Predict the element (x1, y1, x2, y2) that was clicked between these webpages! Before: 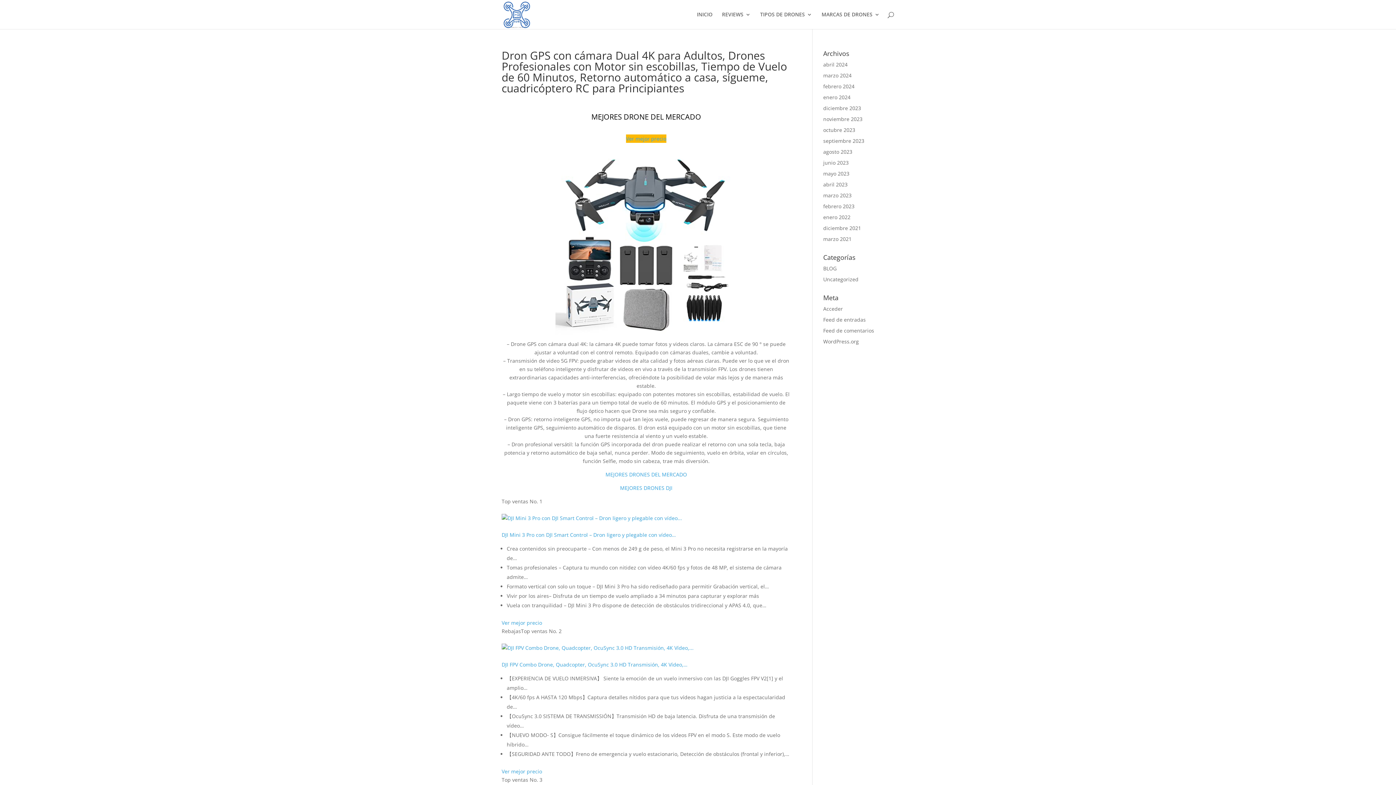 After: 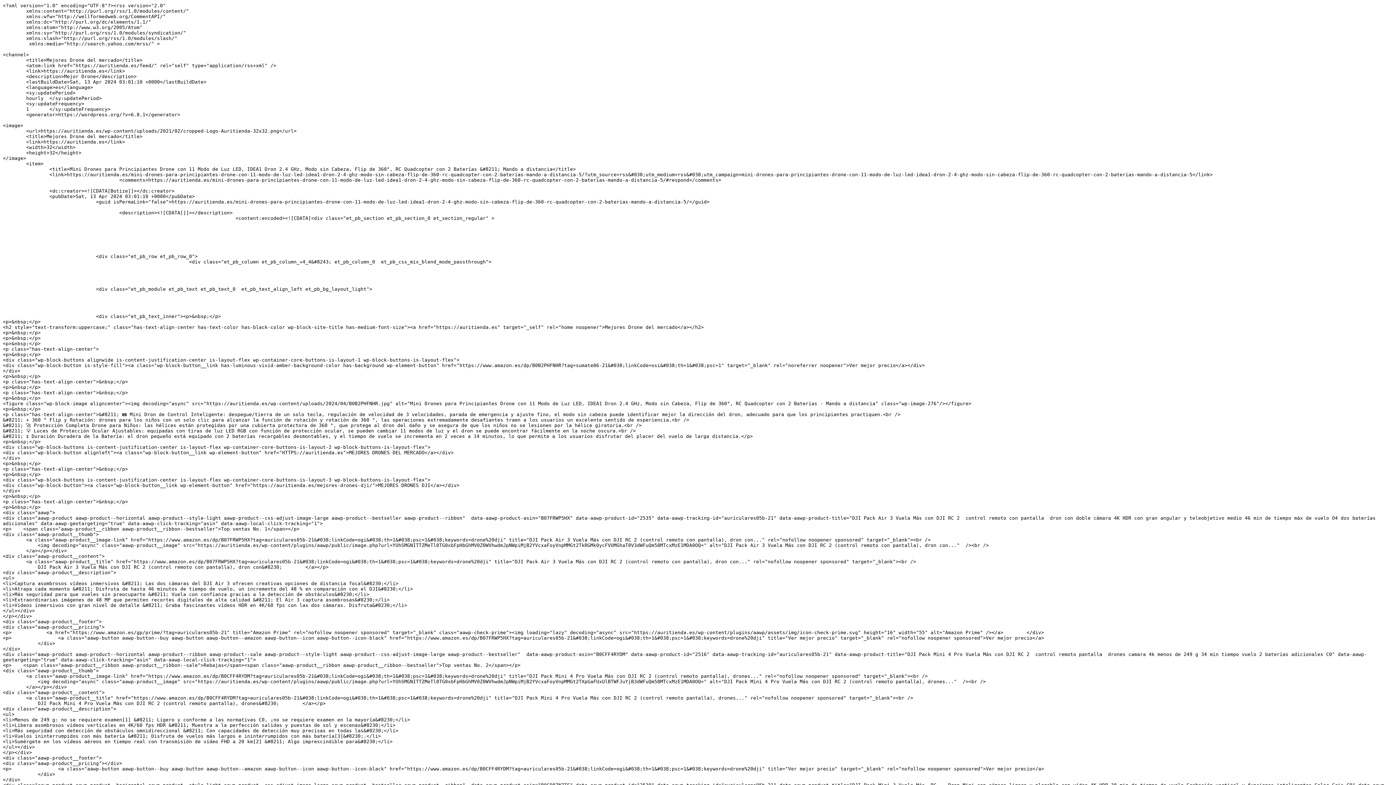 Action: bbox: (823, 316, 866, 323) label: Feed de entradas